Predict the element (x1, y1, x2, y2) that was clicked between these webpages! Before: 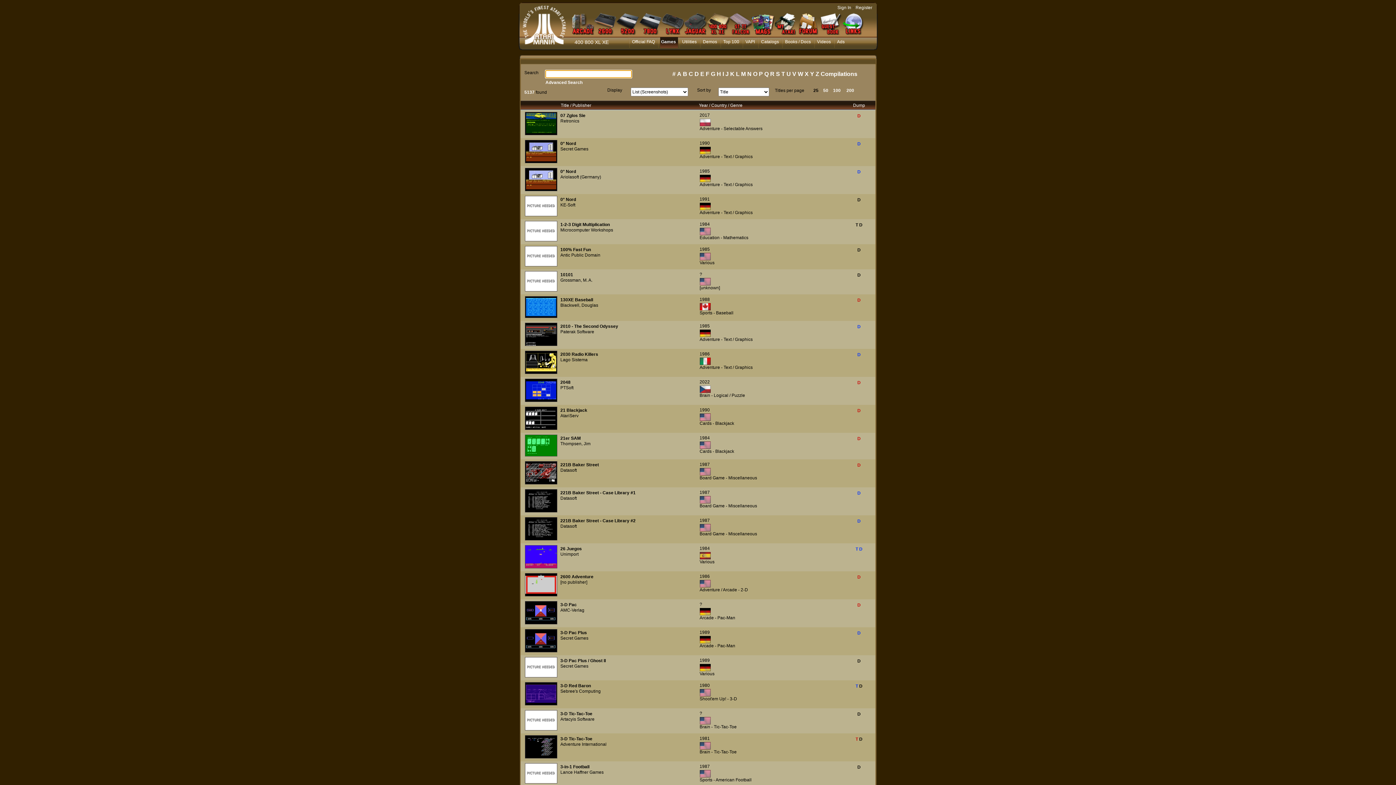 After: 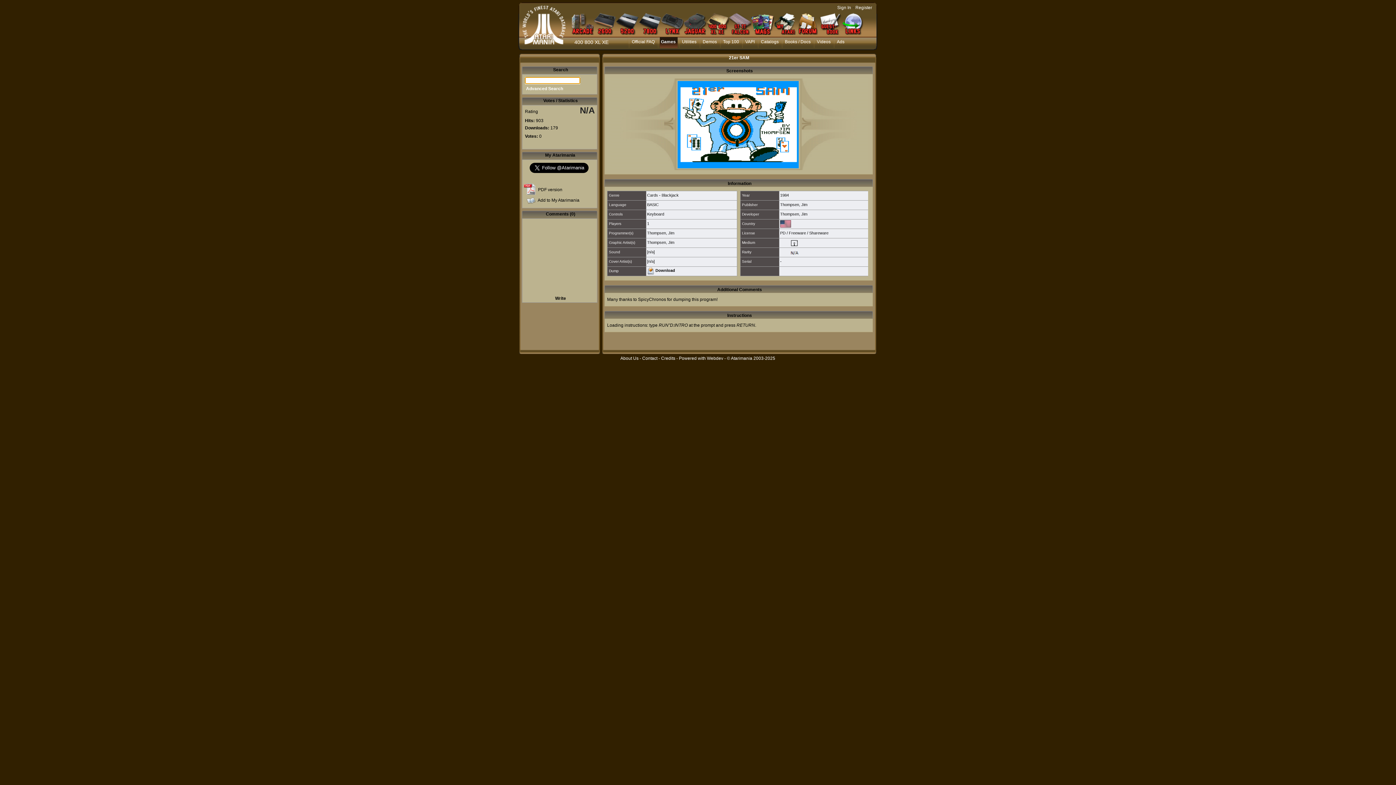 Action: bbox: (560, 436, 580, 441) label: 21er SAM